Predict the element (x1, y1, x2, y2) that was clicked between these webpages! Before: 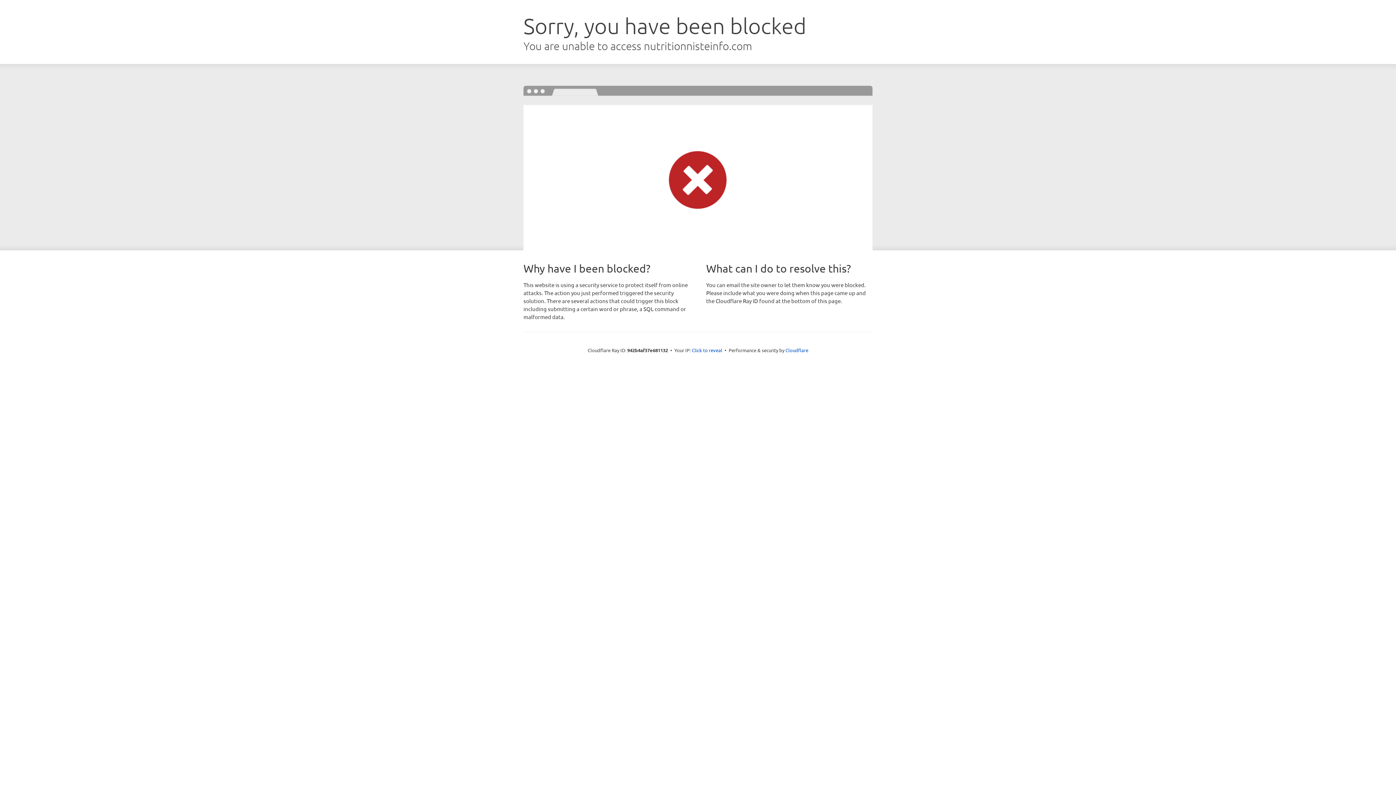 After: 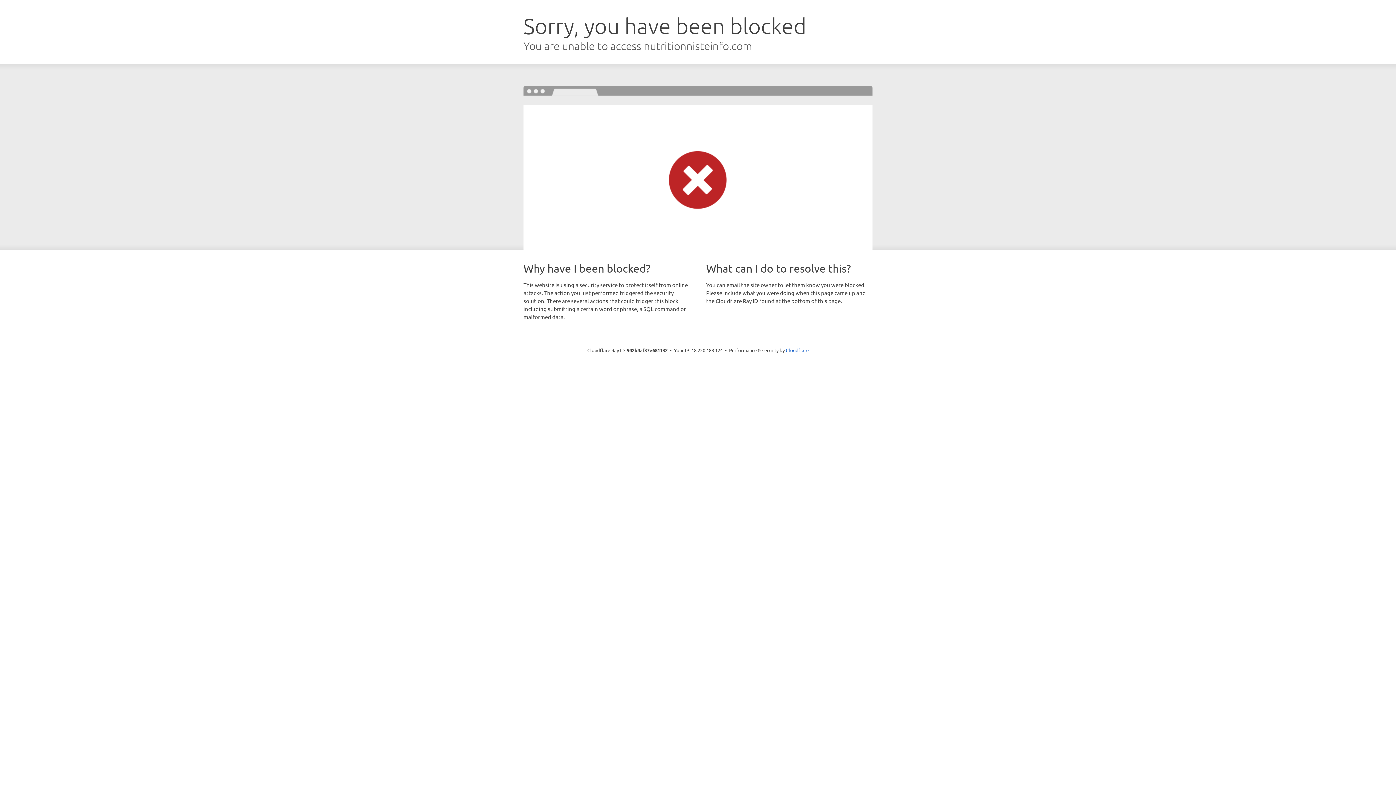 Action: bbox: (692, 346, 722, 353) label: Click to reveal